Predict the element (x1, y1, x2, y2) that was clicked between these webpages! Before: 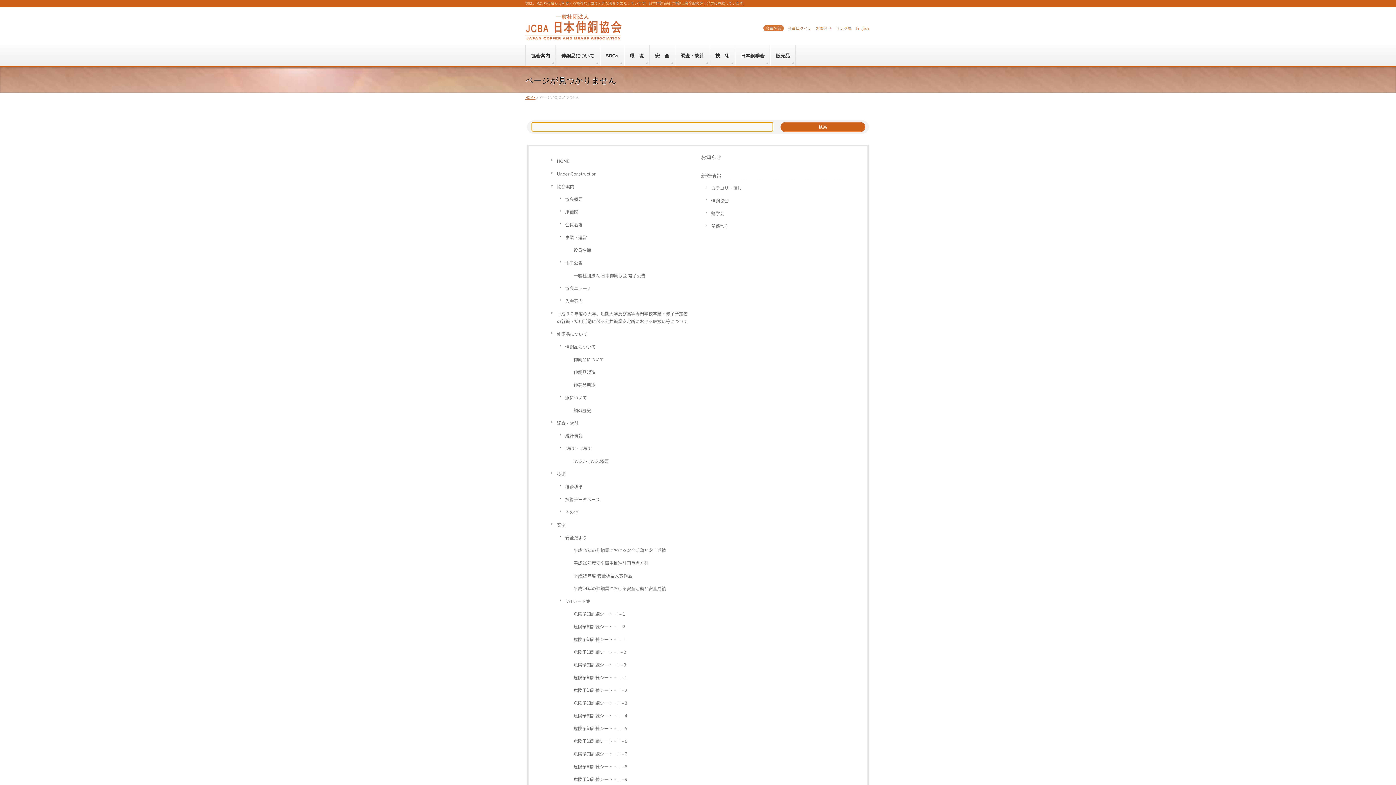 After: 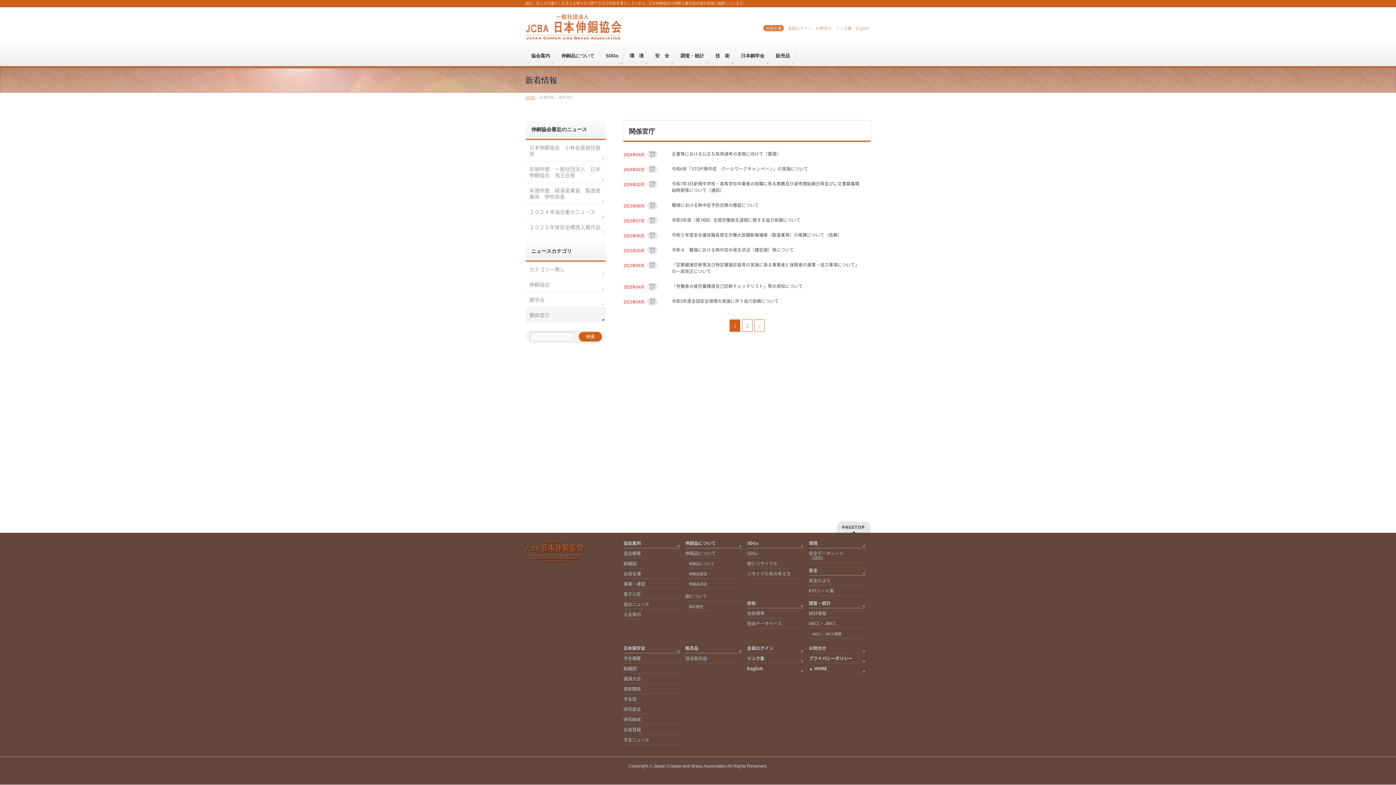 Action: bbox: (705, 221, 849, 231) label: 関係官庁